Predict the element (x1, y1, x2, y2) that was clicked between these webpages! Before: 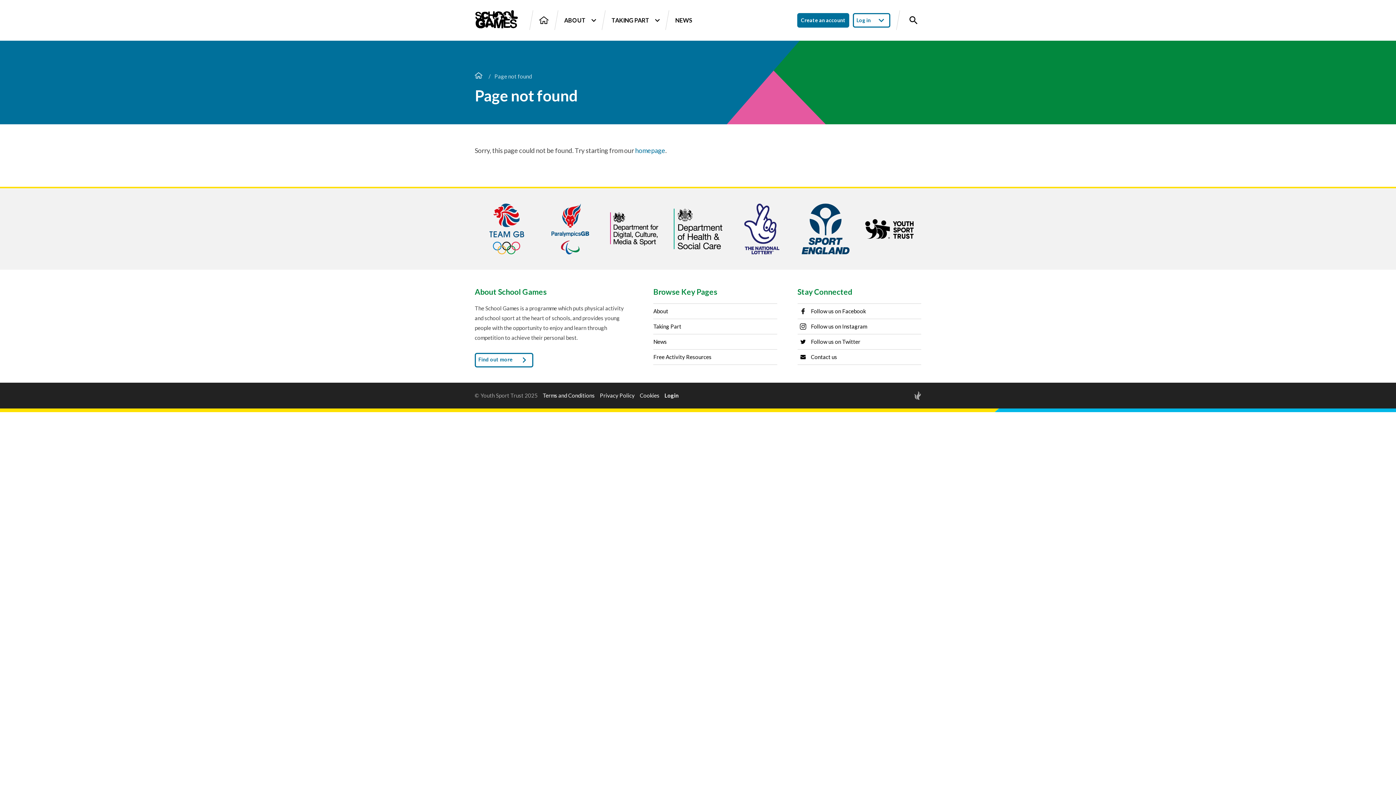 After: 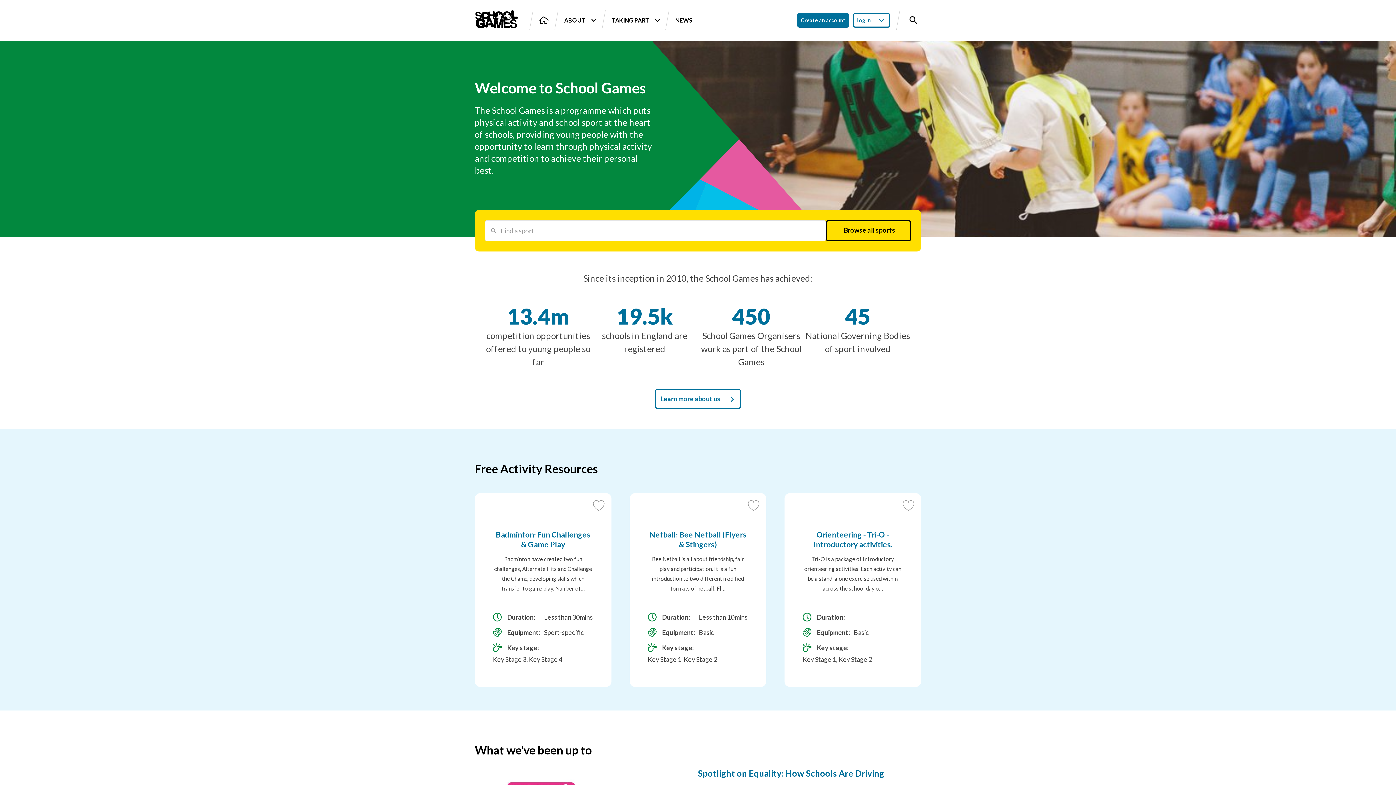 Action: label: homepage bbox: (635, 146, 665, 154)